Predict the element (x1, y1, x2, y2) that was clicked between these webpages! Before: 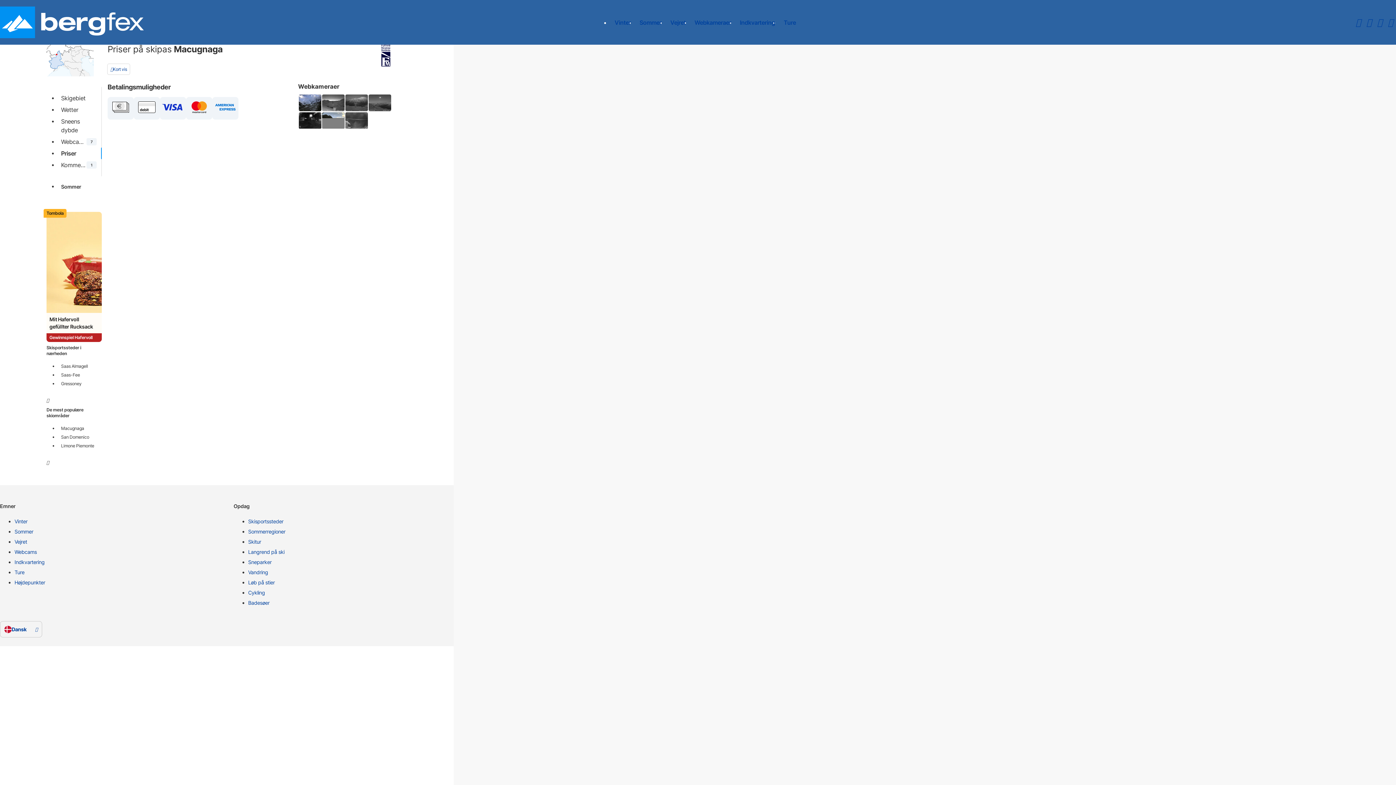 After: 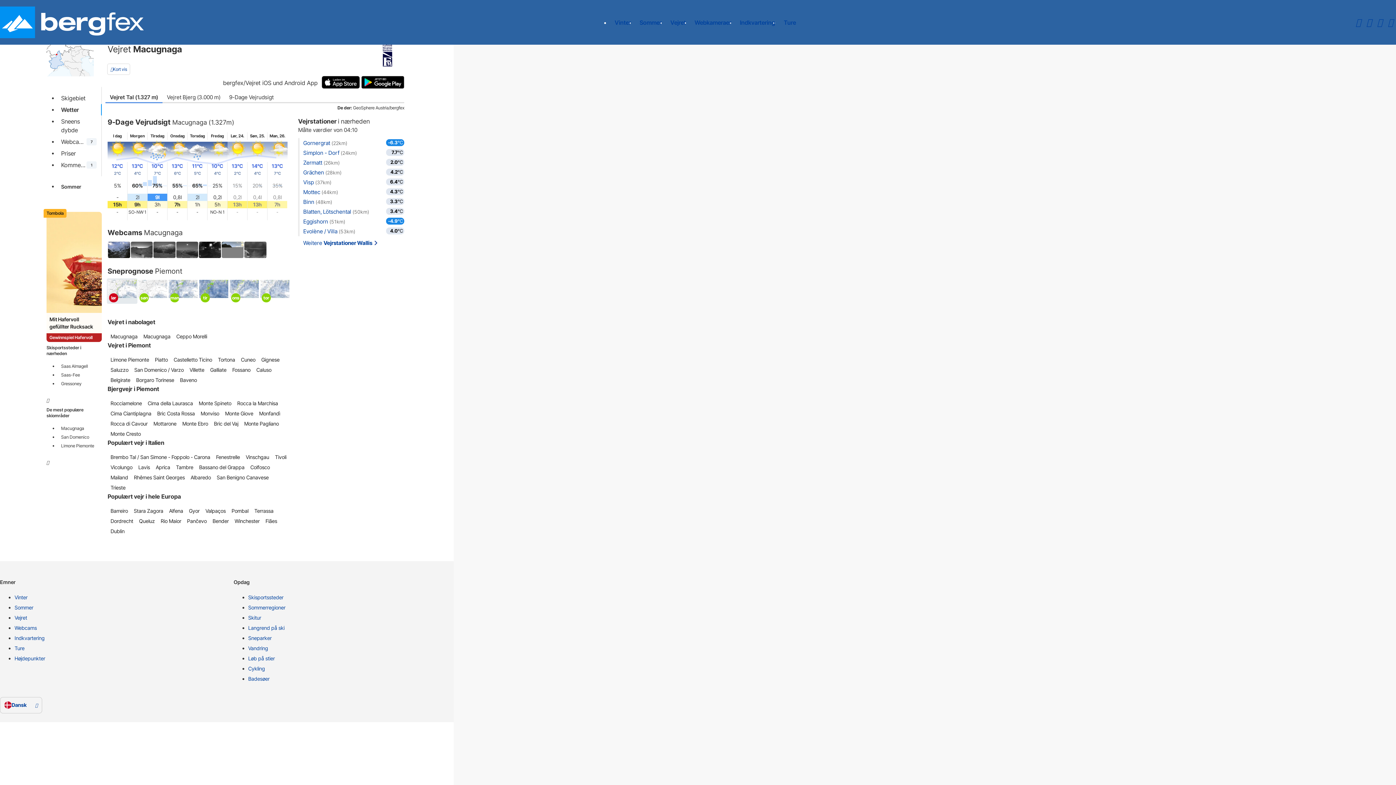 Action: label: Wetter bbox: (58, 104, 99, 115)